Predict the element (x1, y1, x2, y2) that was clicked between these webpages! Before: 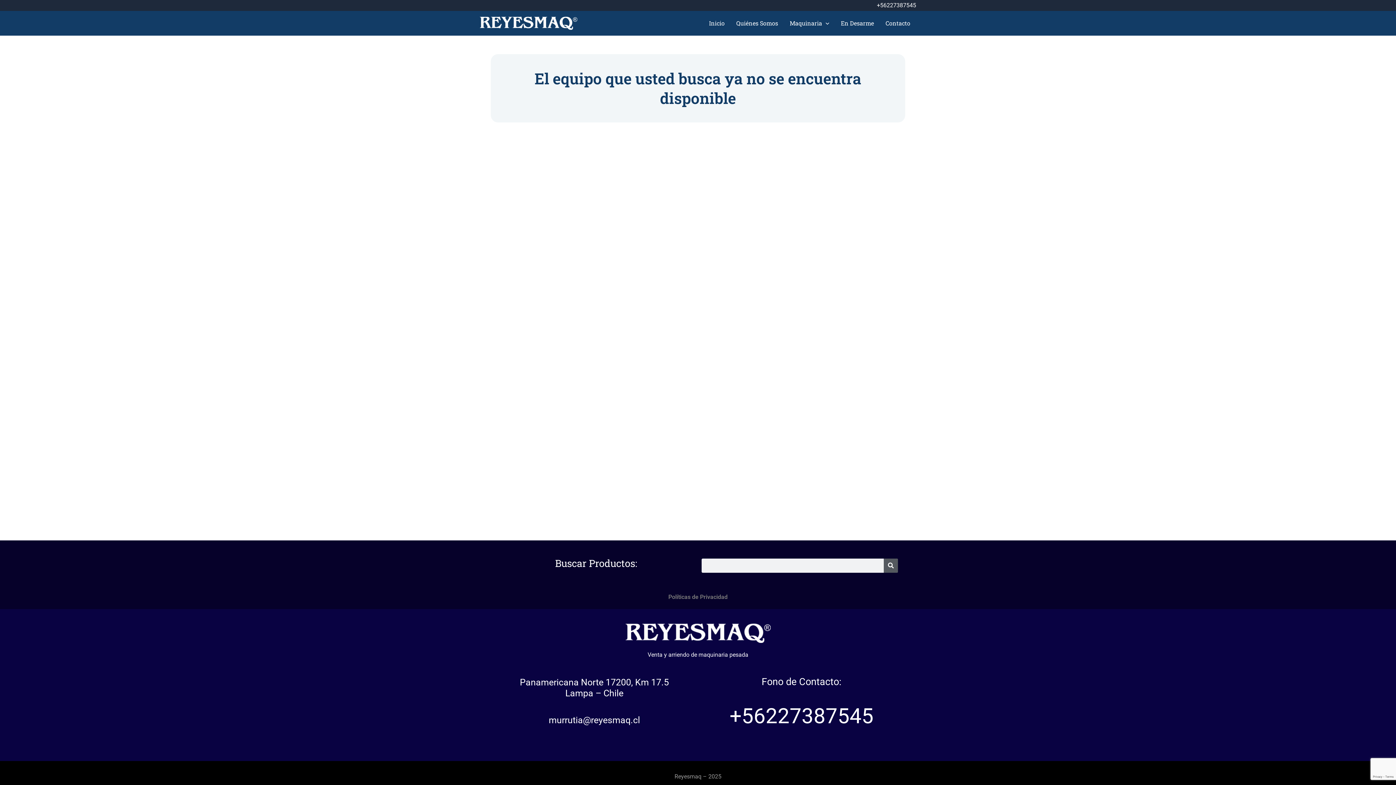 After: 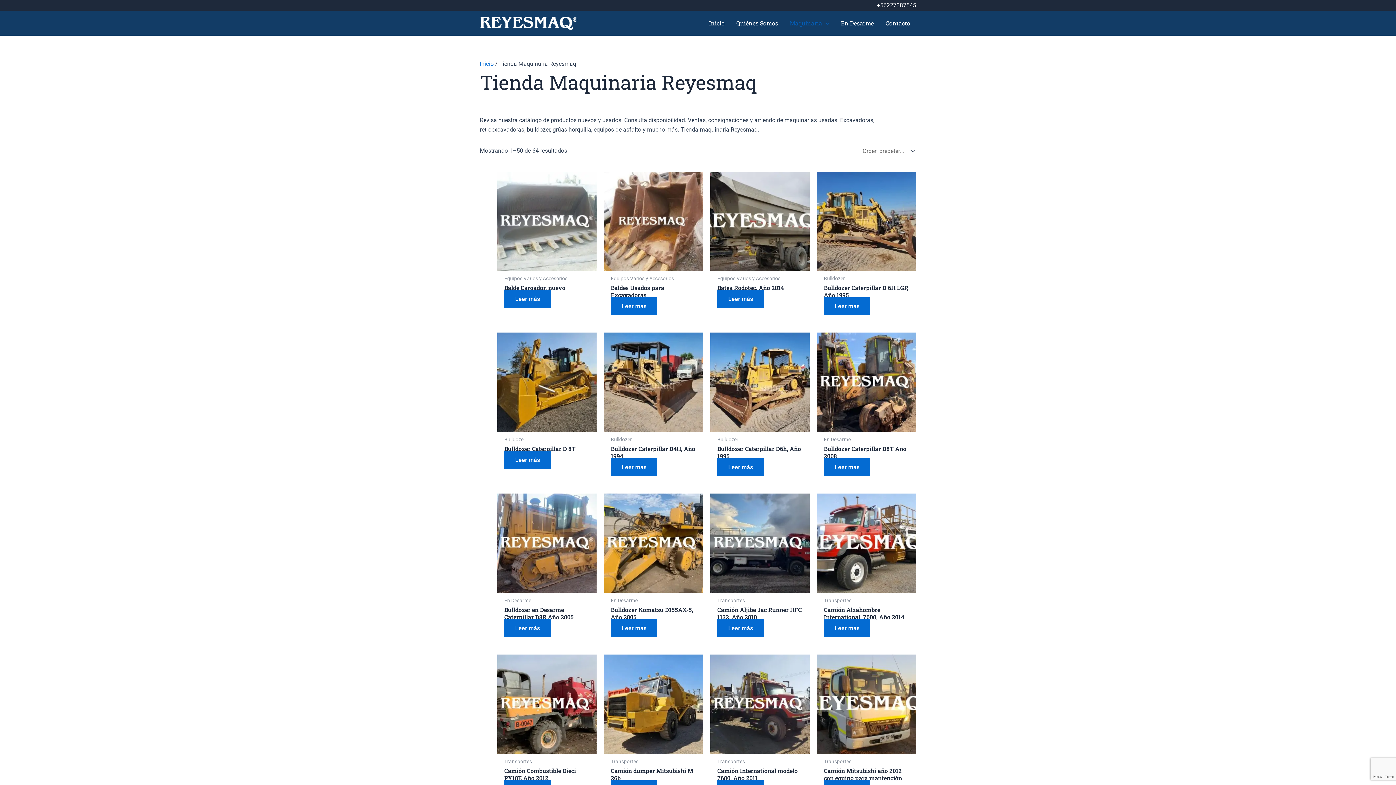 Action: bbox: (784, 14, 835, 31) label: Maquinaria